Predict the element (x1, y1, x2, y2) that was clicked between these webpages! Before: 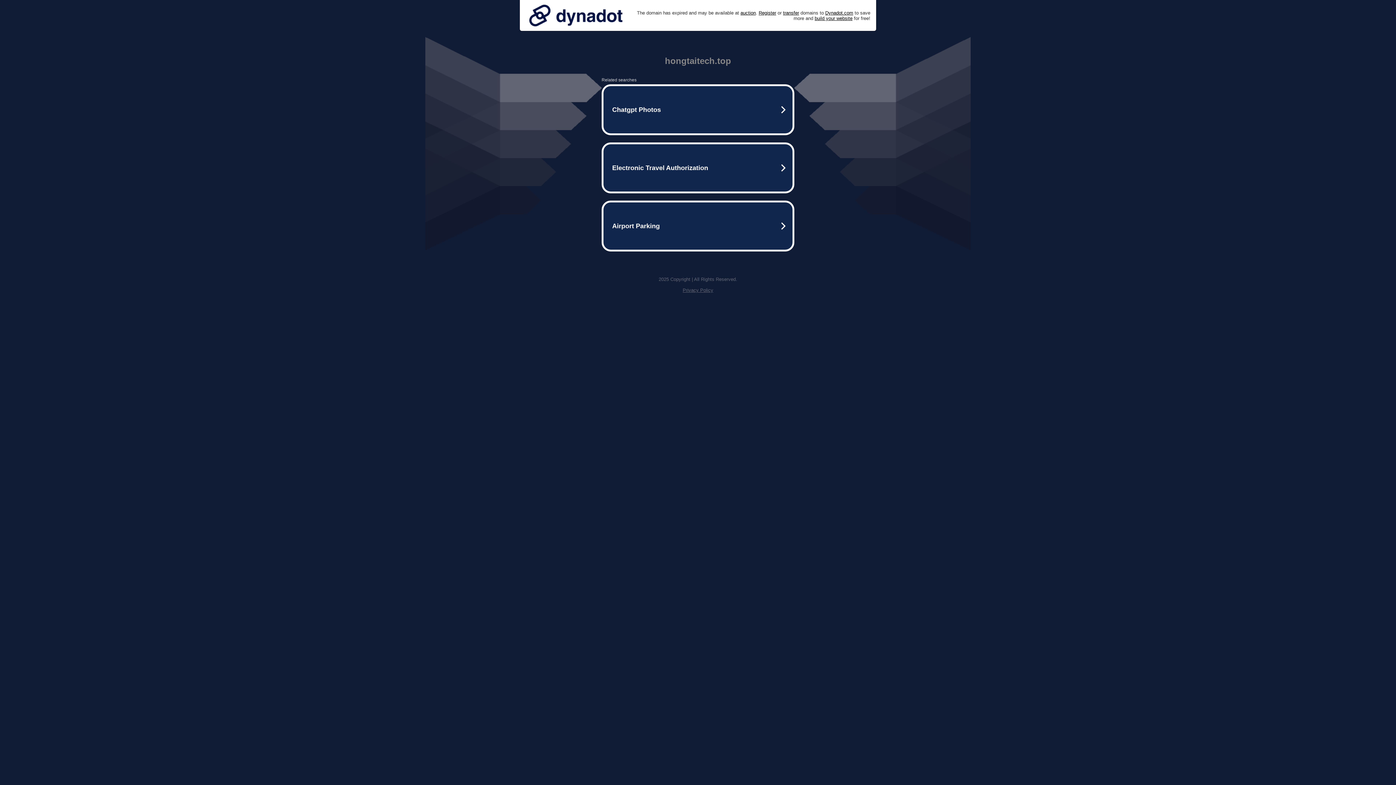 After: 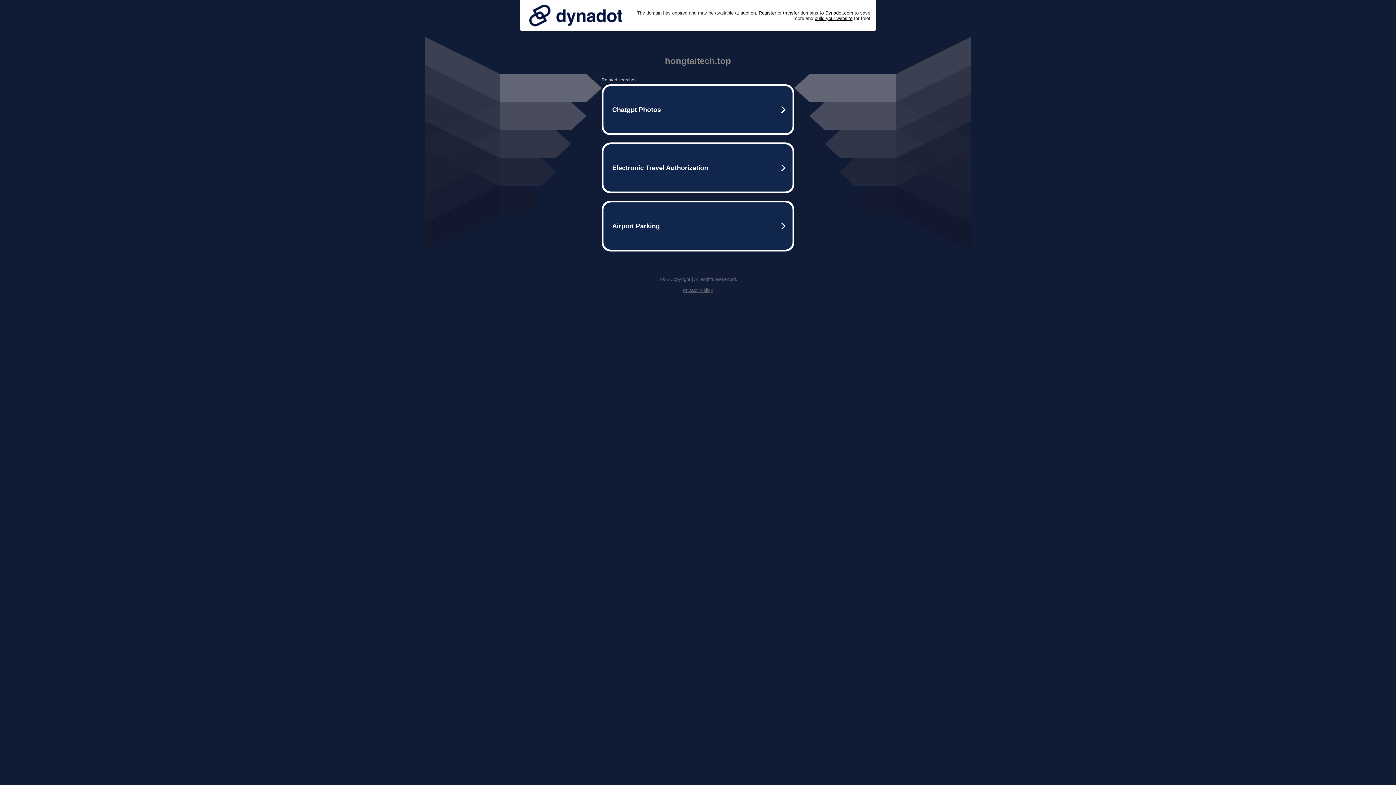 Action: label: Privacy Policy bbox: (682, 287, 713, 293)